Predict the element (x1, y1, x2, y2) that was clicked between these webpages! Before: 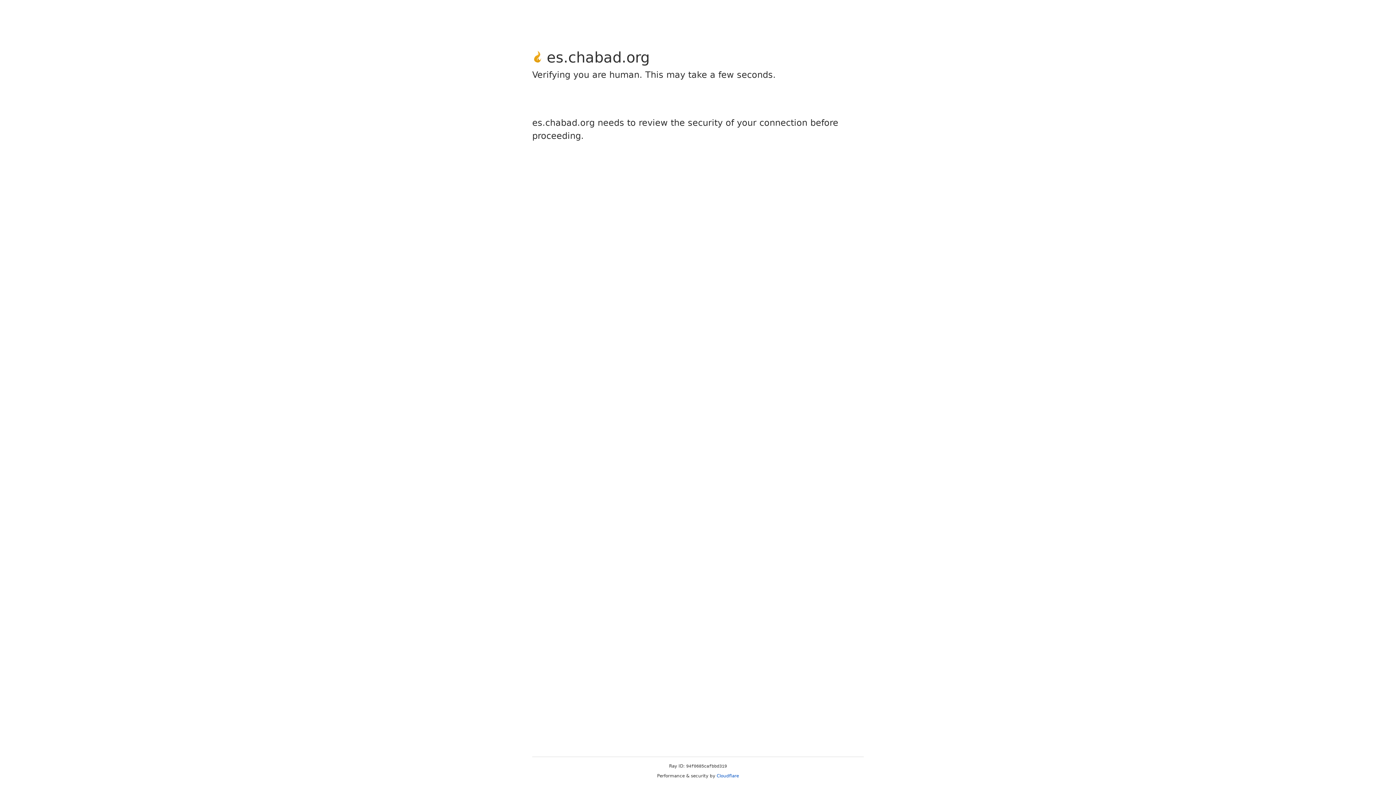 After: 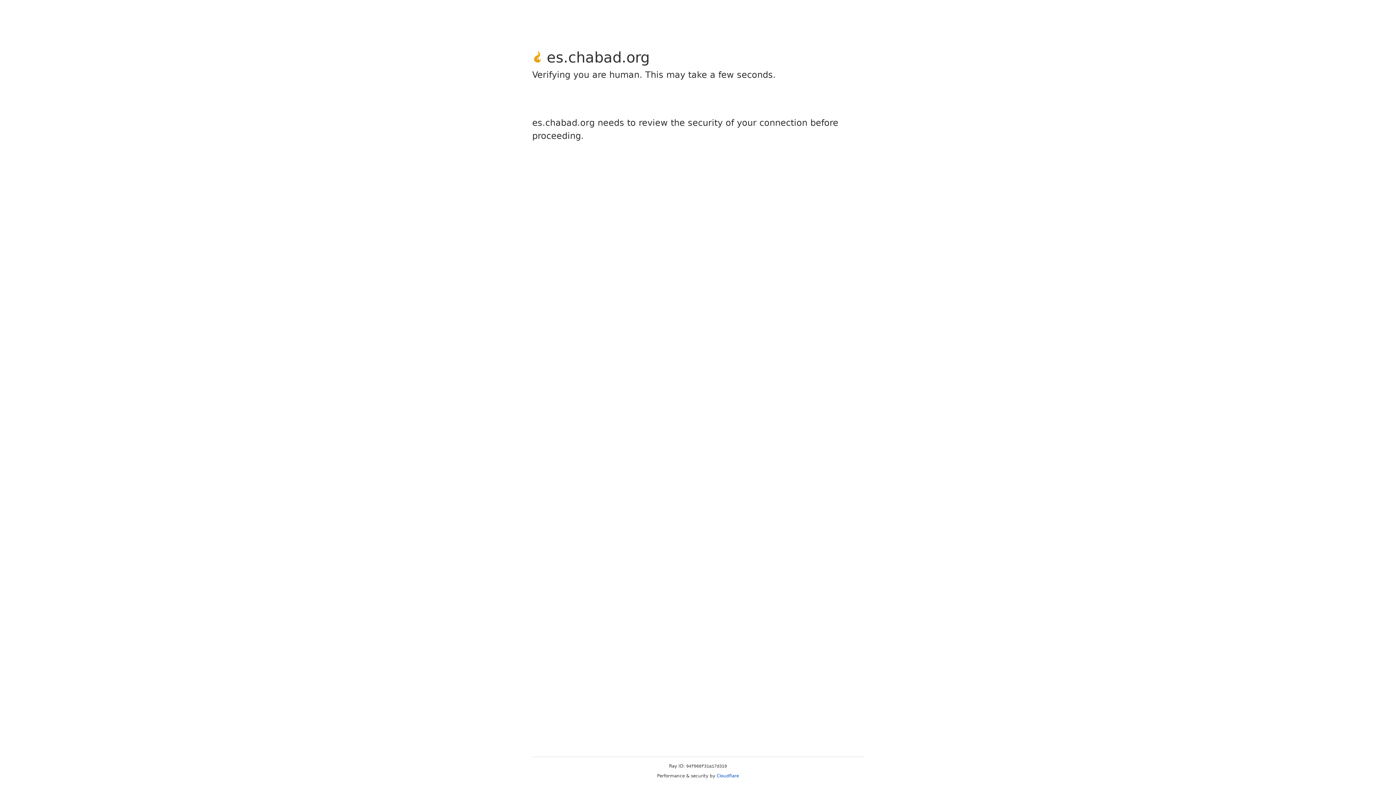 Action: bbox: (716, 773, 739, 778) label: Cloudflare